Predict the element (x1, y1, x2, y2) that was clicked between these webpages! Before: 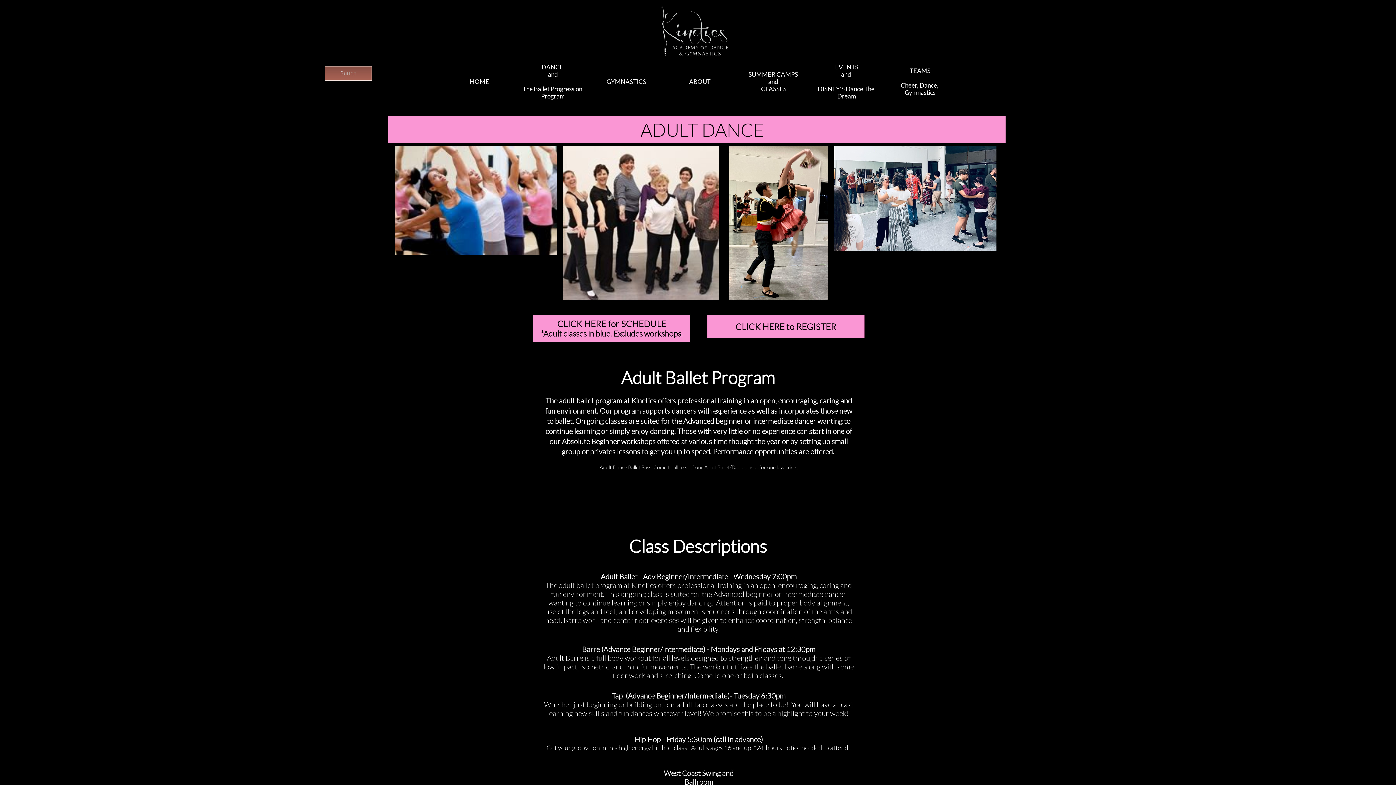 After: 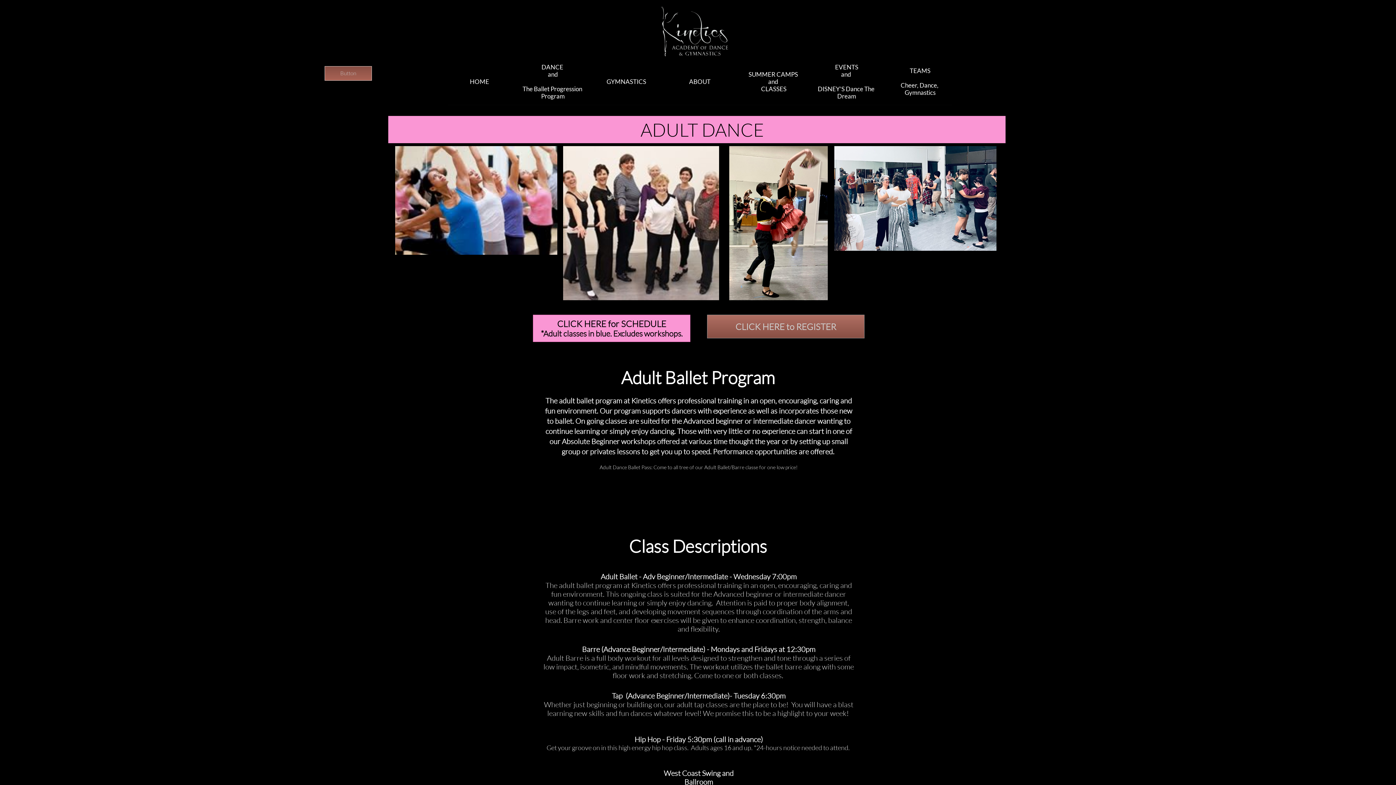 Action: bbox: (707, 314, 864, 338) label: ​​CLICK HERE to REGISTER​
